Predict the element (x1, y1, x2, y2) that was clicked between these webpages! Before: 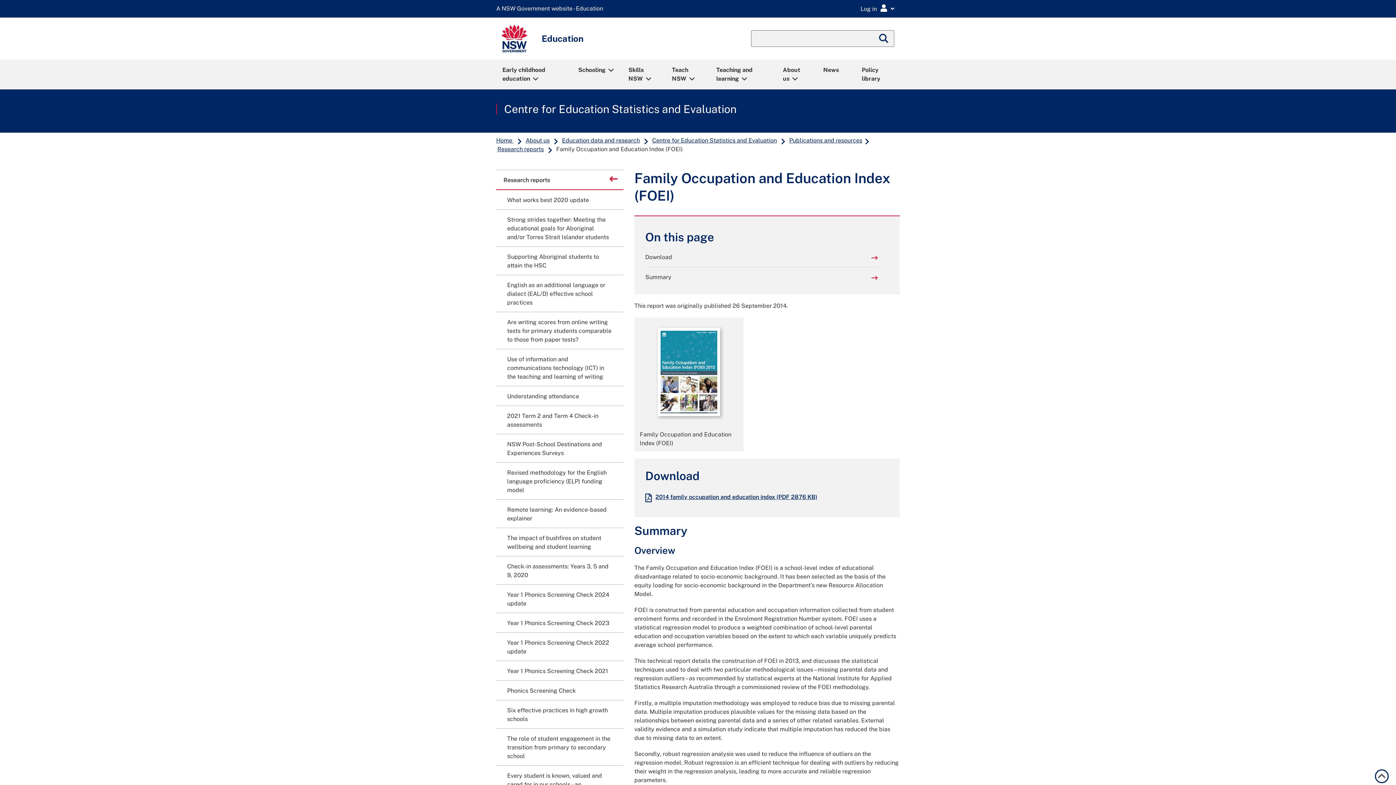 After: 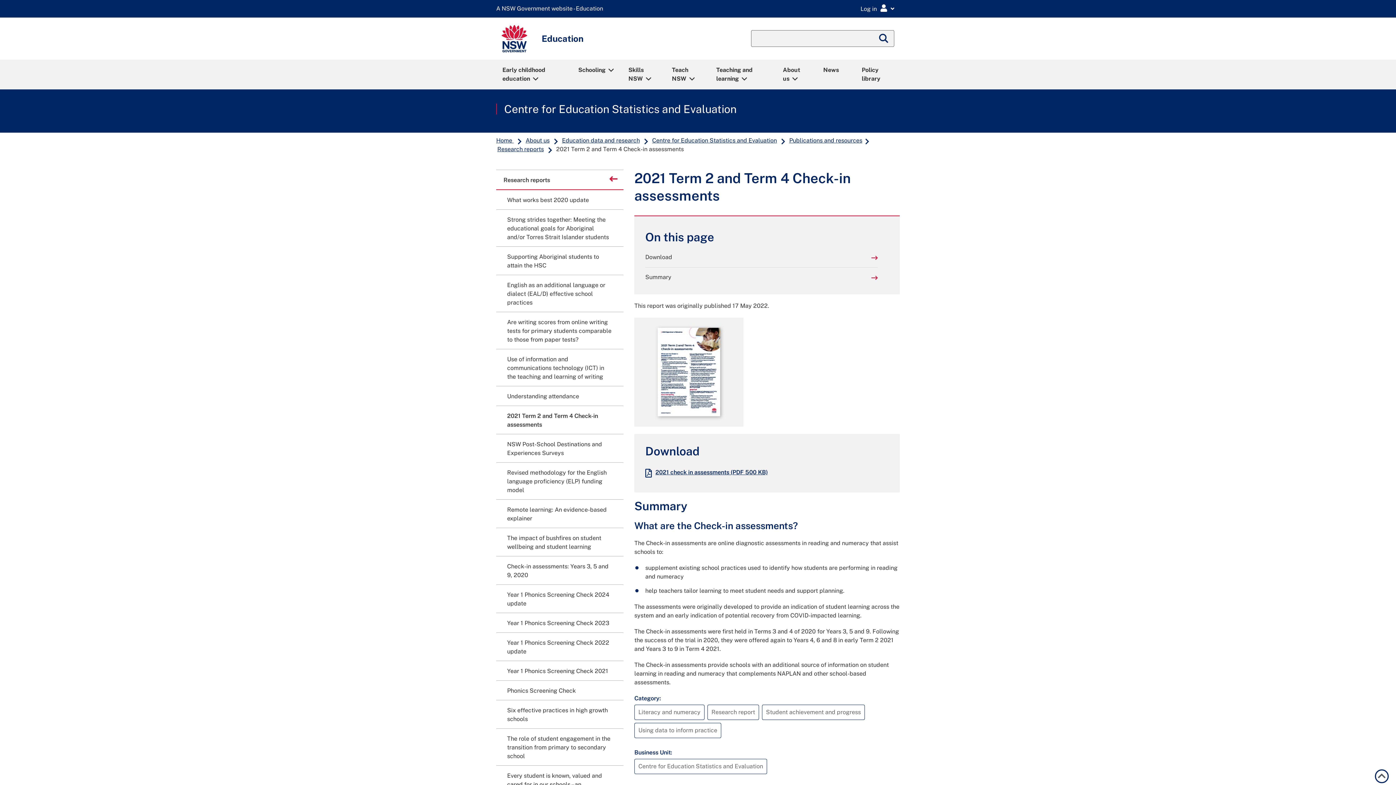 Action: bbox: (496, 406, 623, 434) label: 2021 Term 2 and Term 4 Check-in assessments